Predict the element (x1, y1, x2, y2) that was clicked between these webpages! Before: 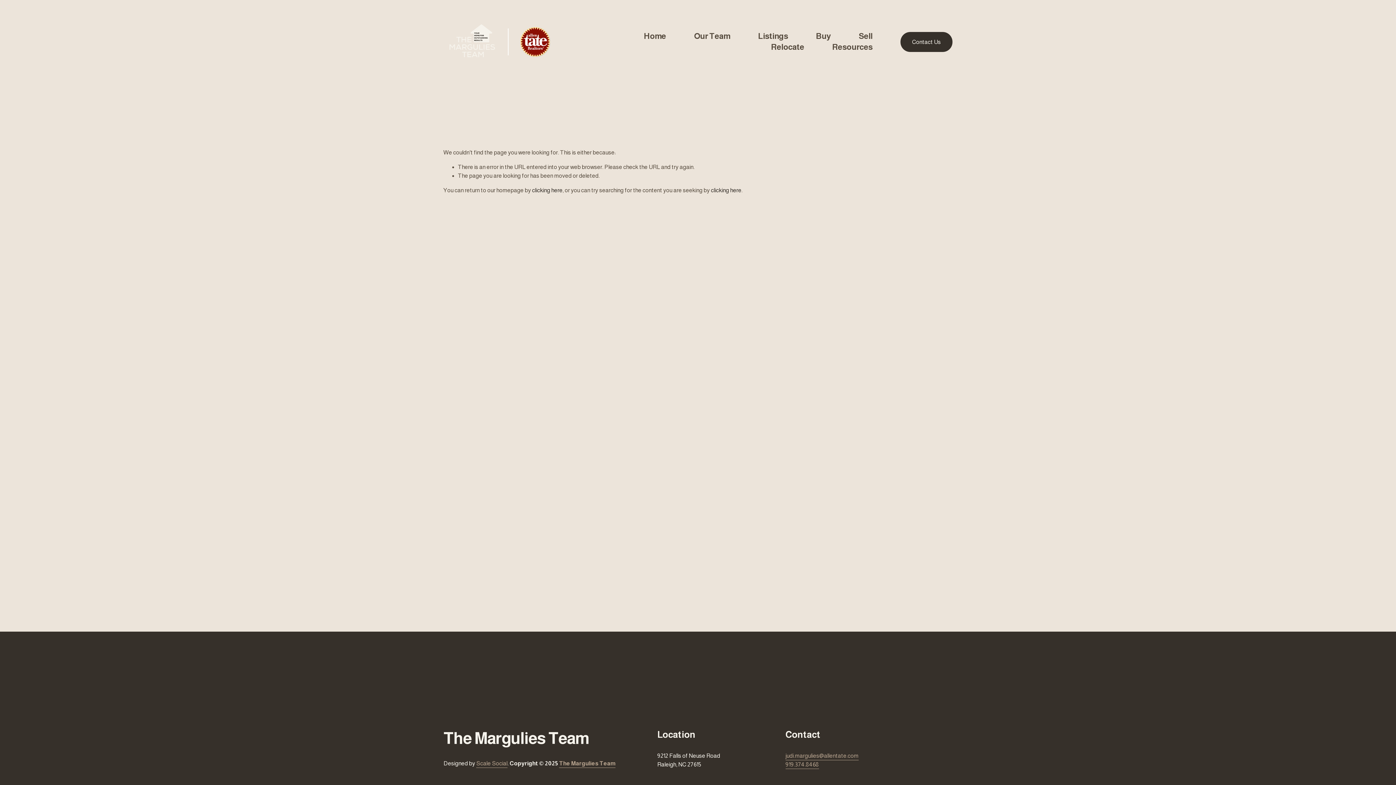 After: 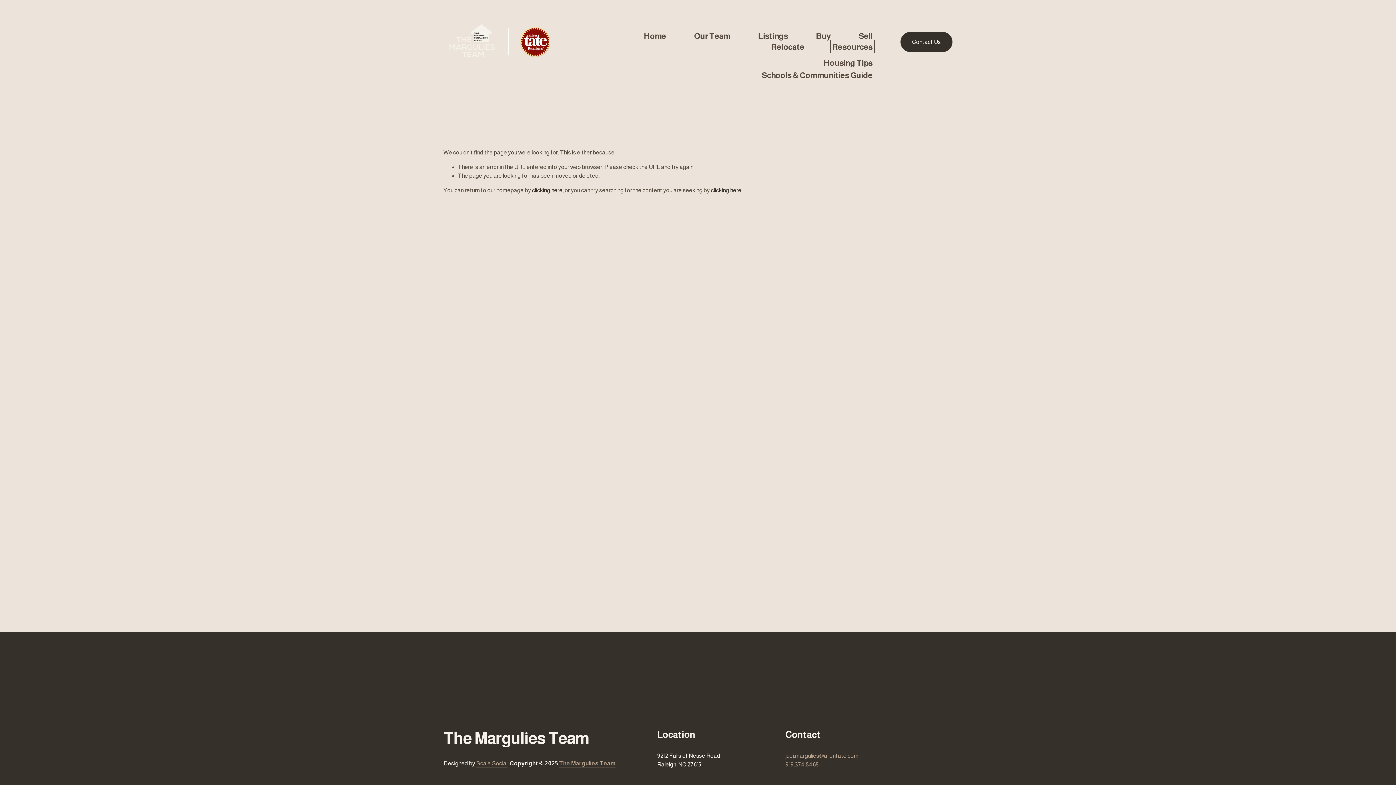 Action: bbox: (832, 41, 872, 52) label: folder dropdown